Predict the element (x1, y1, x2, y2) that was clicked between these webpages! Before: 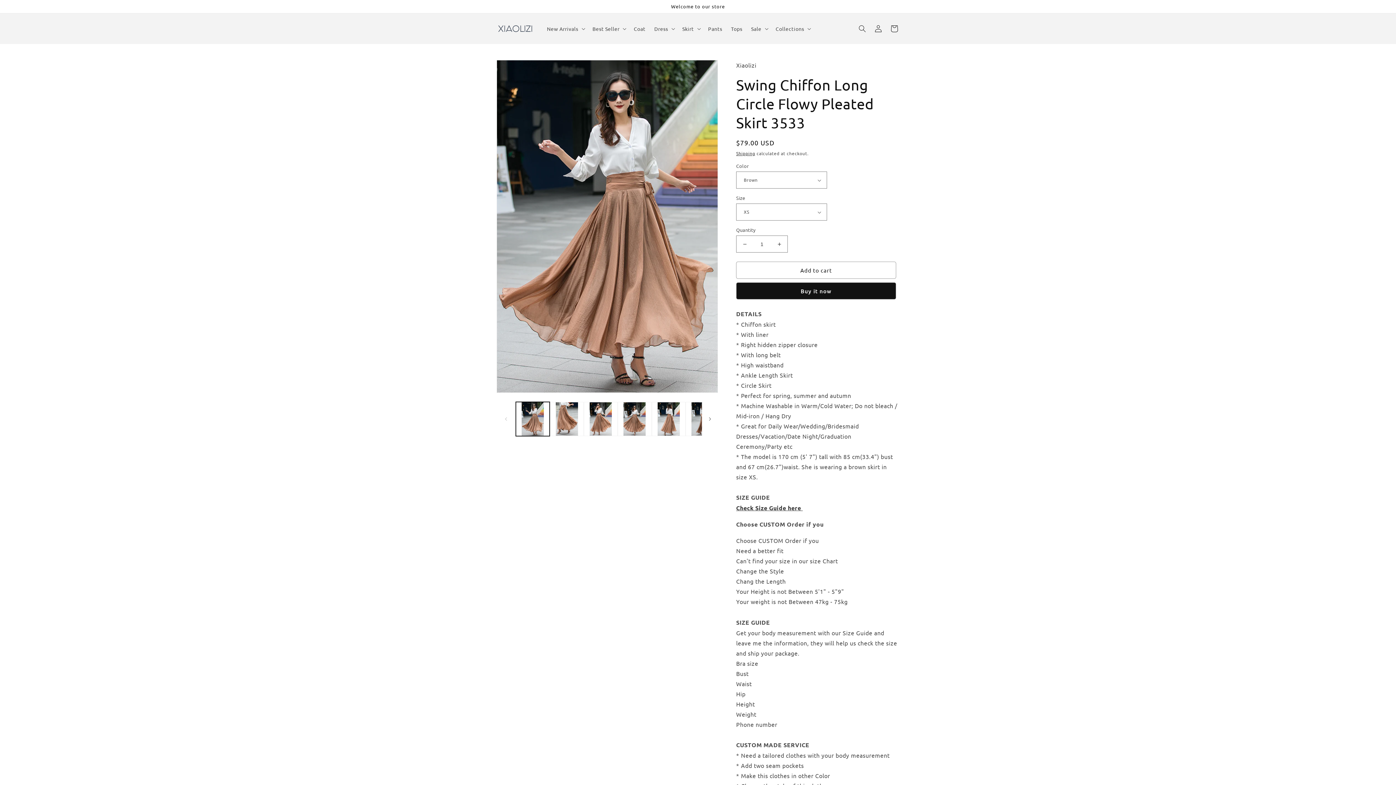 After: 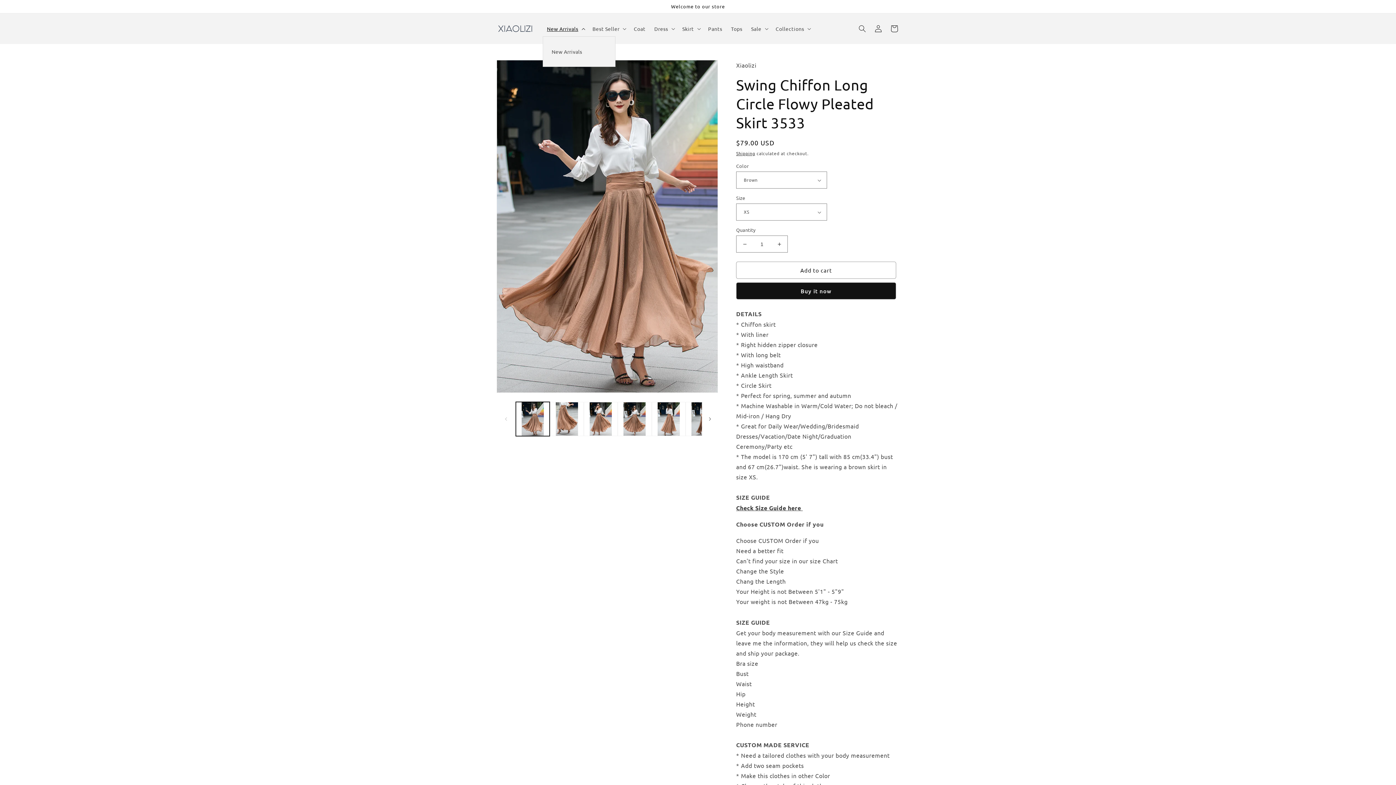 Action: bbox: (542, 21, 588, 36) label: New Arrivals